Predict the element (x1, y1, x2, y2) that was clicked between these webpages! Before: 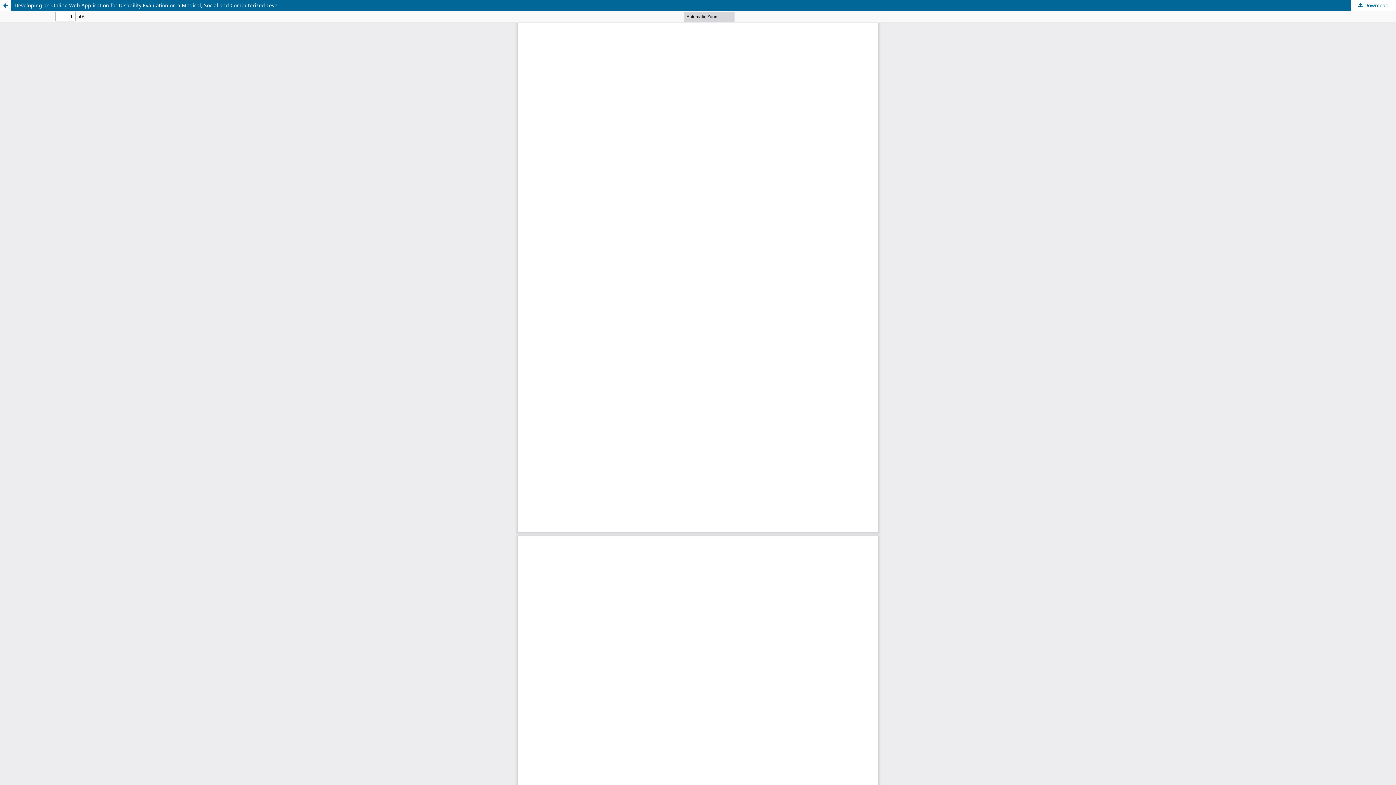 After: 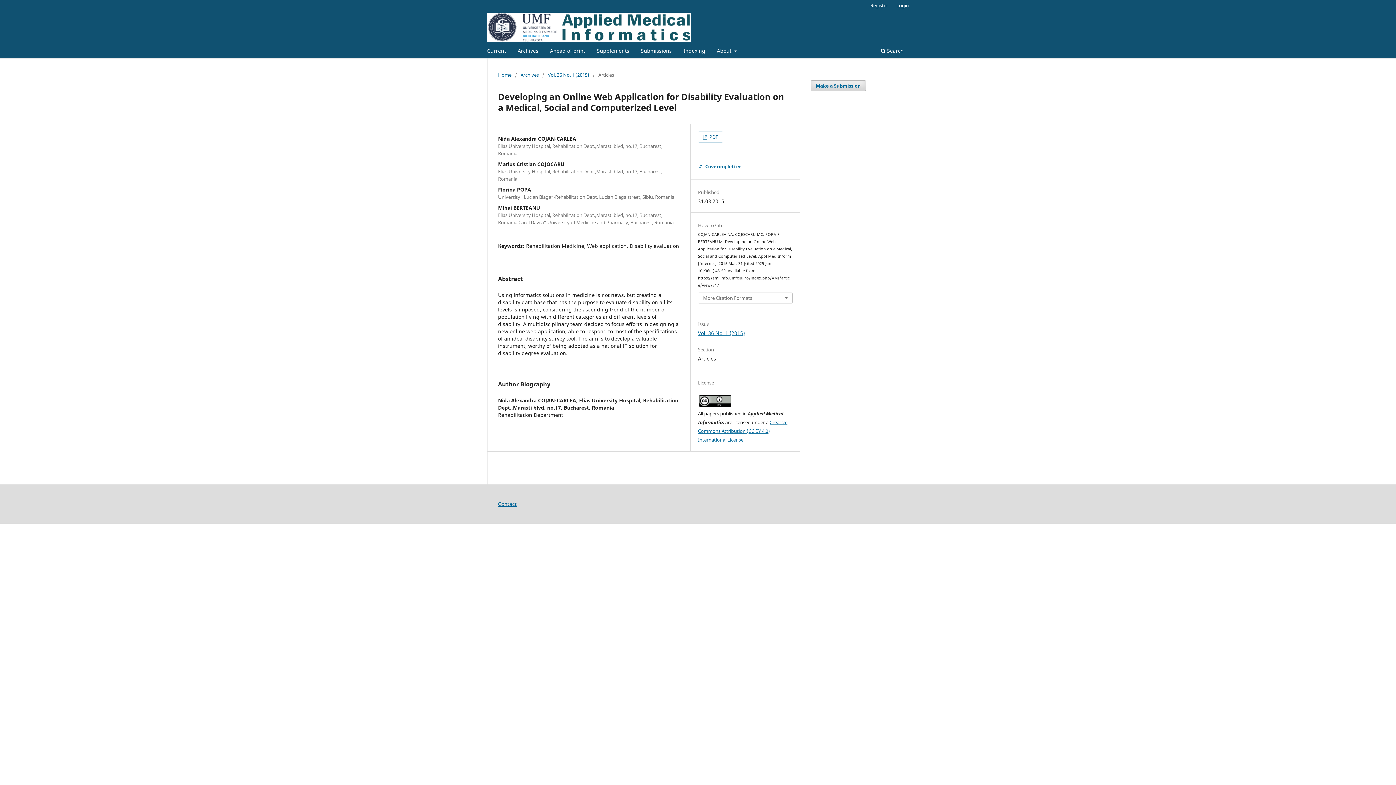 Action: bbox: (0, 0, 10, 10) label: Return to Article Details